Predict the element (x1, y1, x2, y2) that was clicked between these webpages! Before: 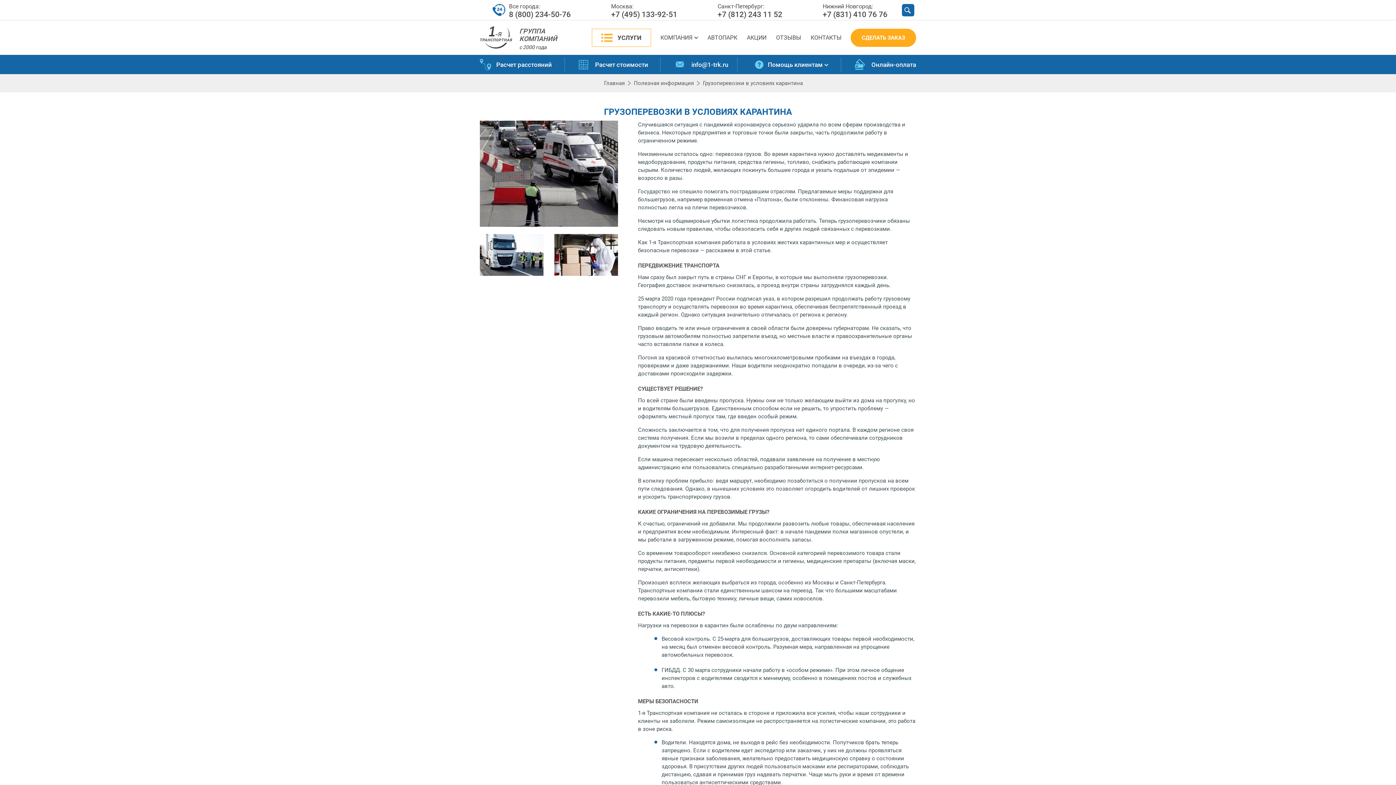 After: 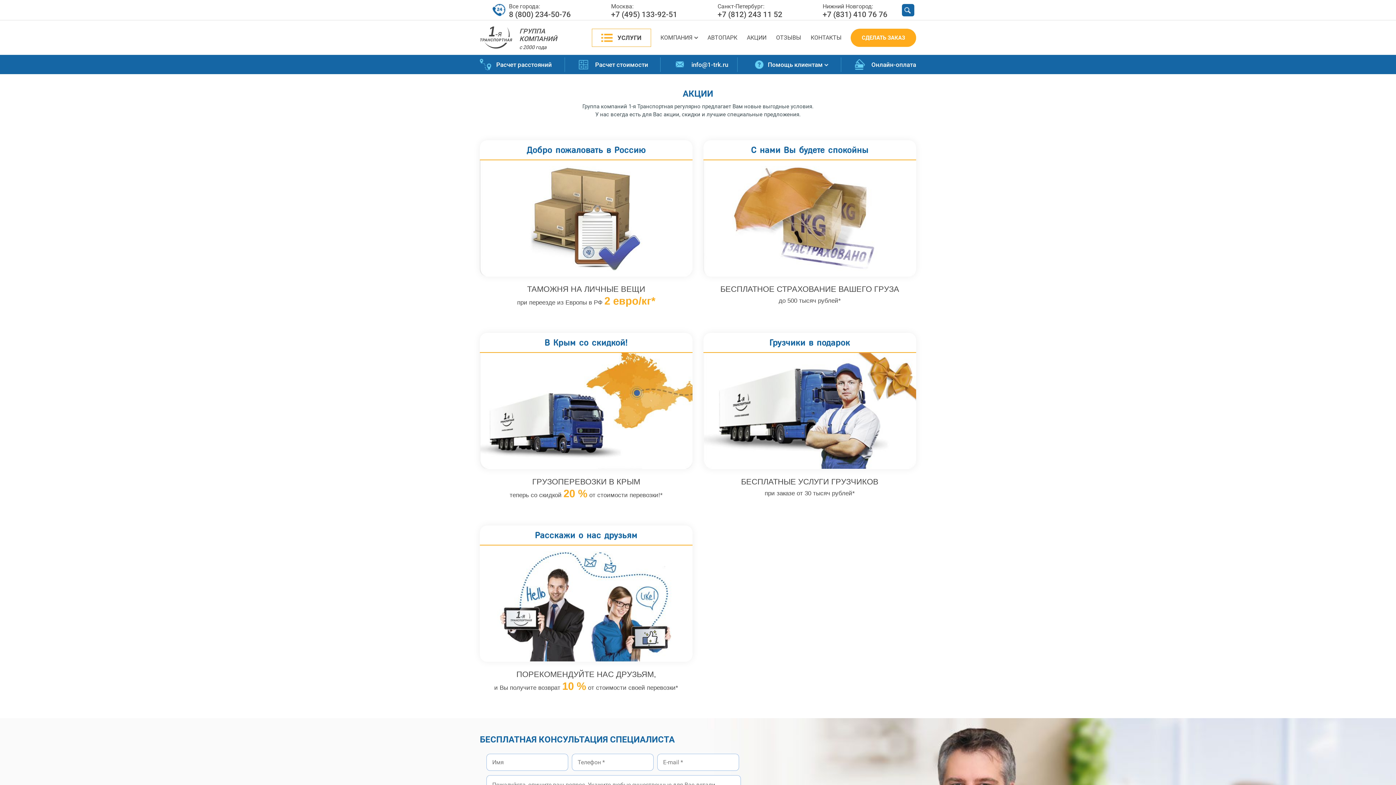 Action: label: АКЦИИ bbox: (747, 34, 766, 40)